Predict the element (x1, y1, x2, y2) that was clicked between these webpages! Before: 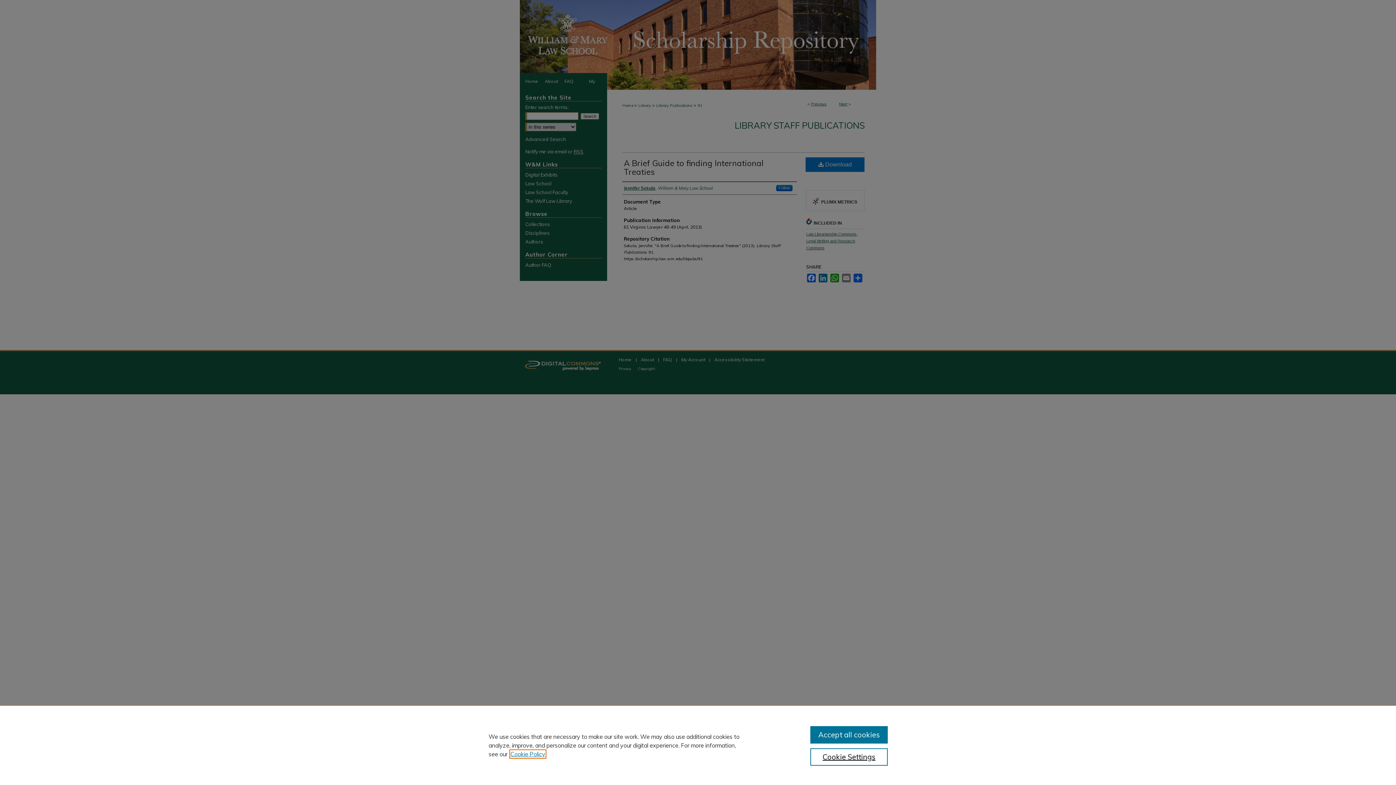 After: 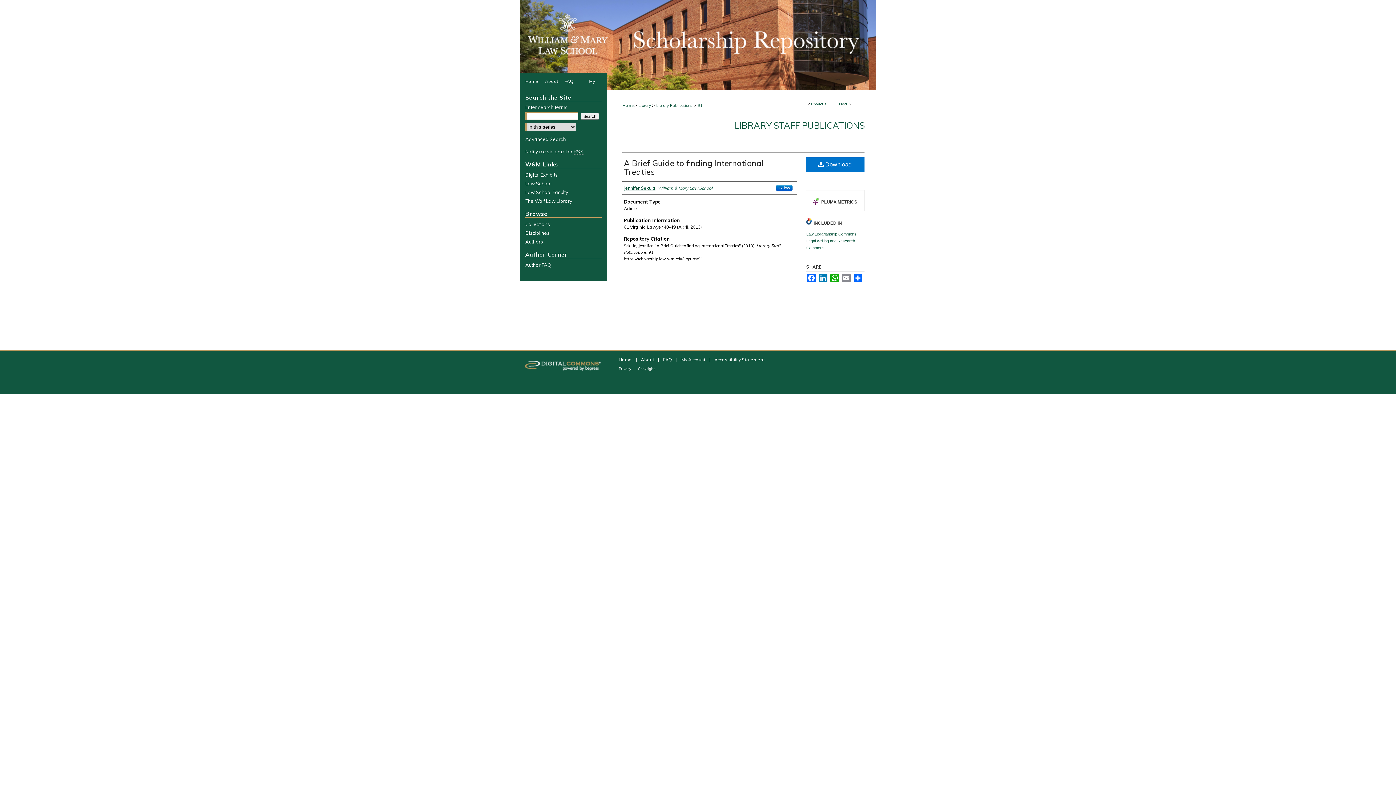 Action: label: Accept all cookies bbox: (810, 726, 887, 744)